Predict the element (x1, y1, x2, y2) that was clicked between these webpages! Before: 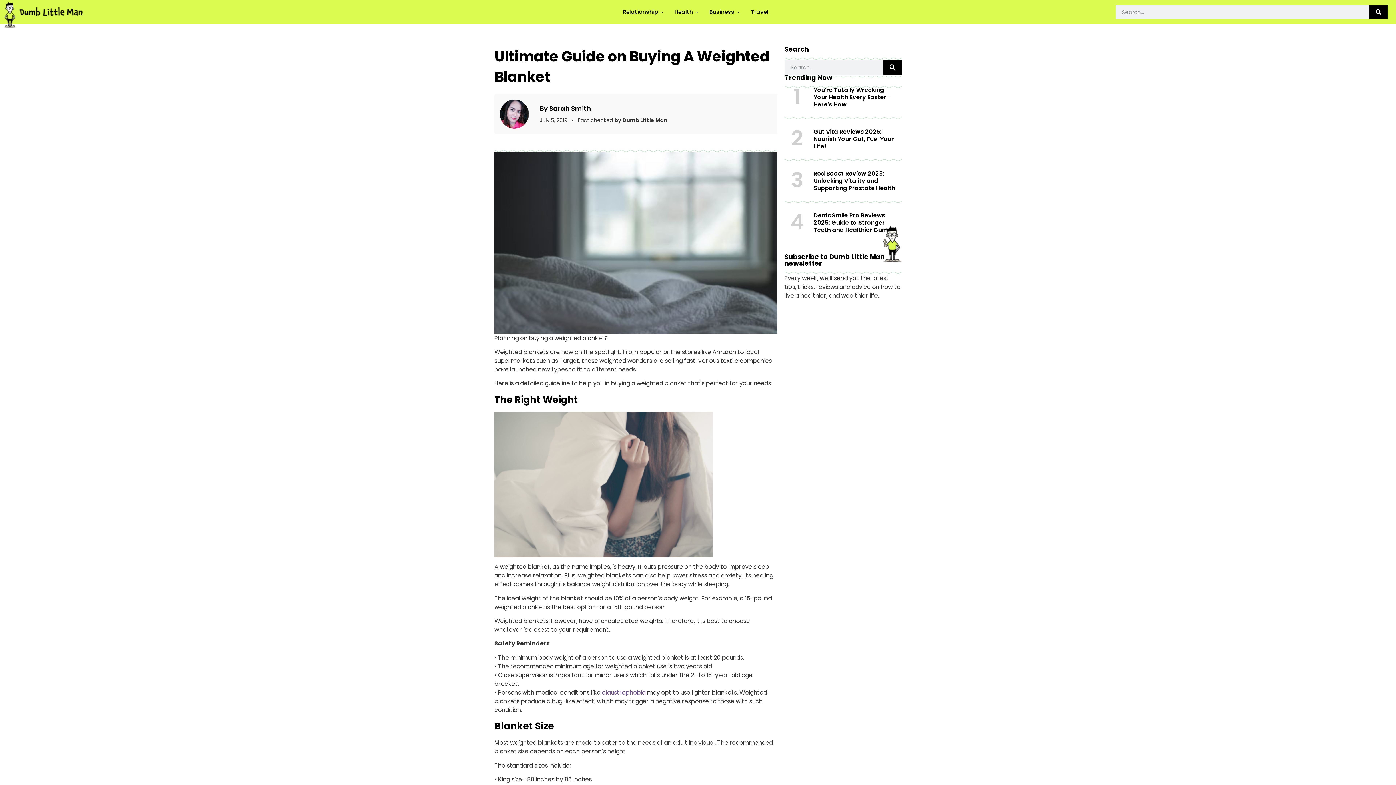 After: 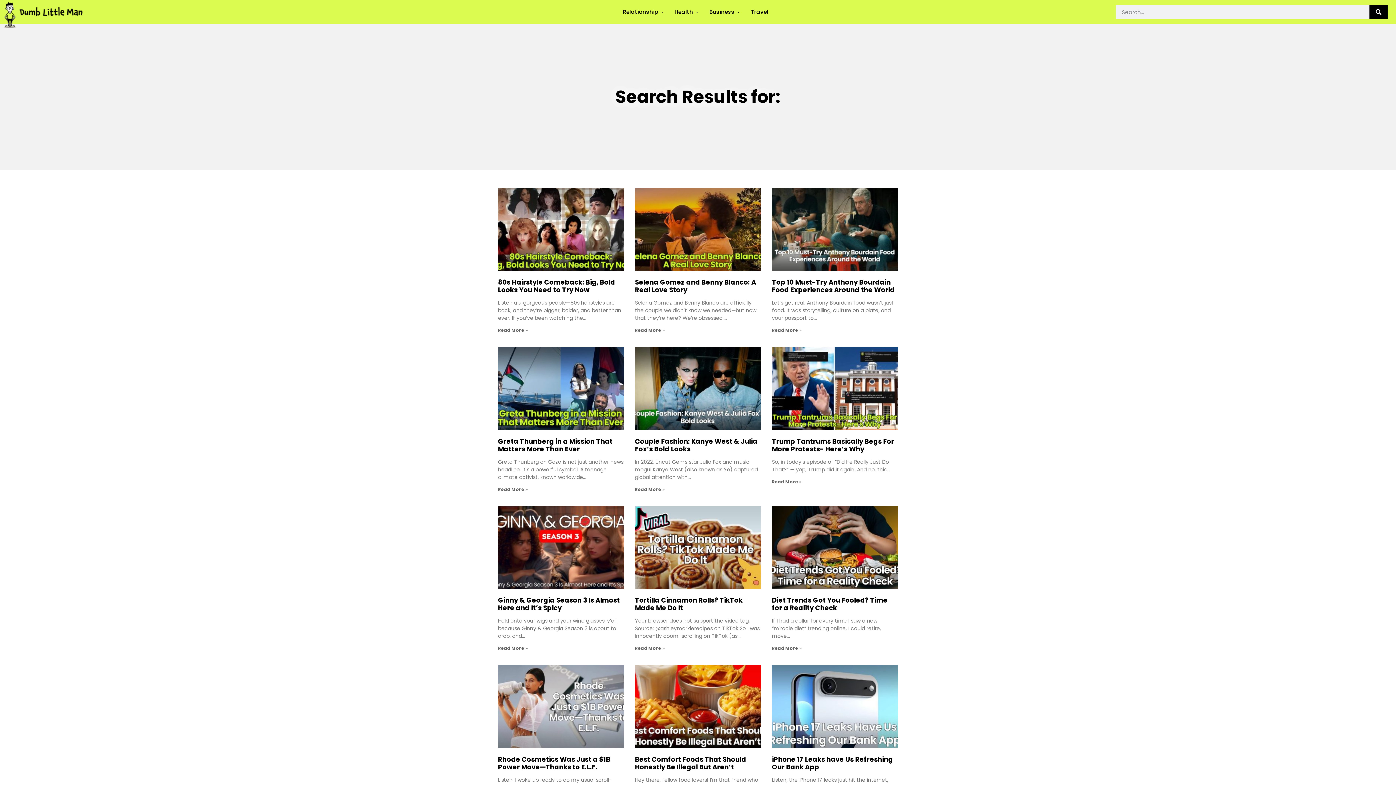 Action: bbox: (883, 60, 901, 74) label: Search